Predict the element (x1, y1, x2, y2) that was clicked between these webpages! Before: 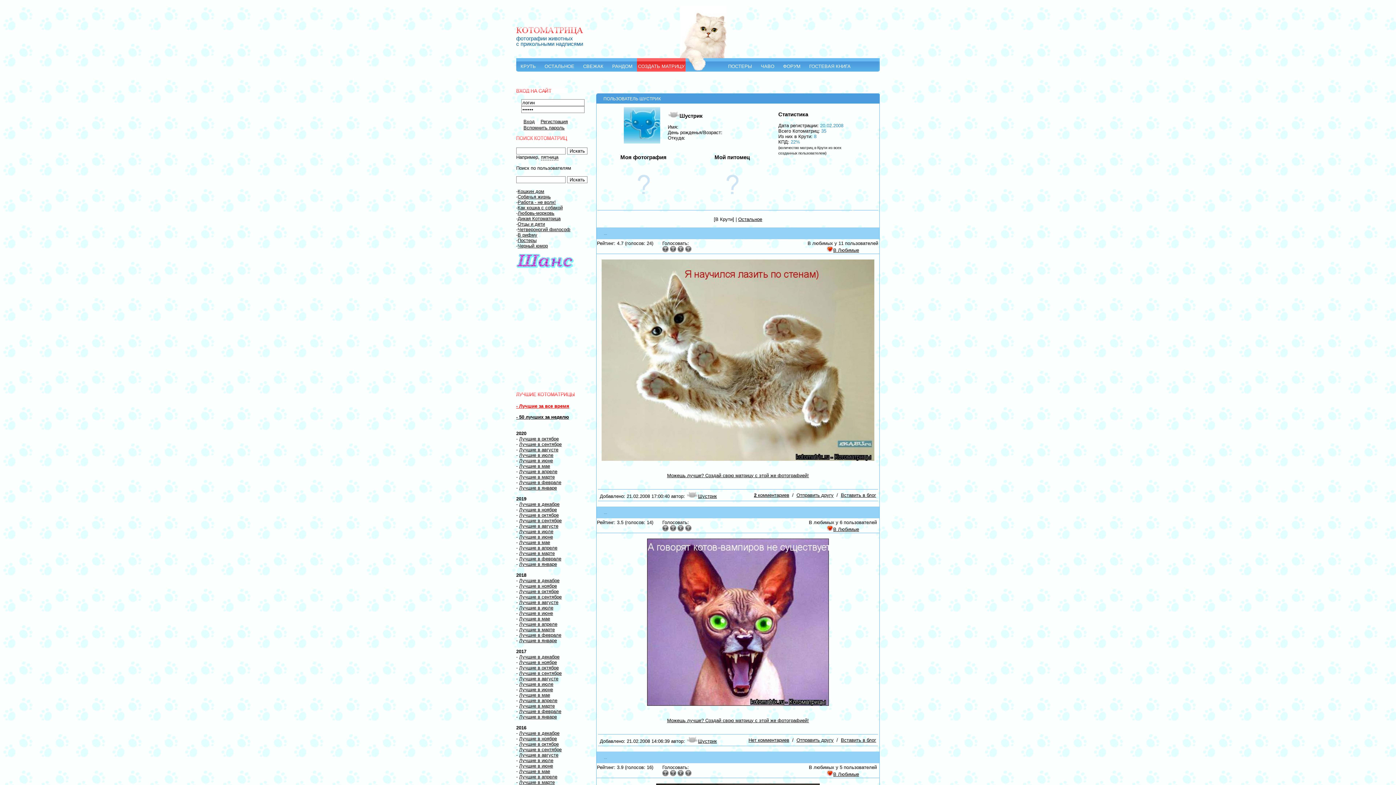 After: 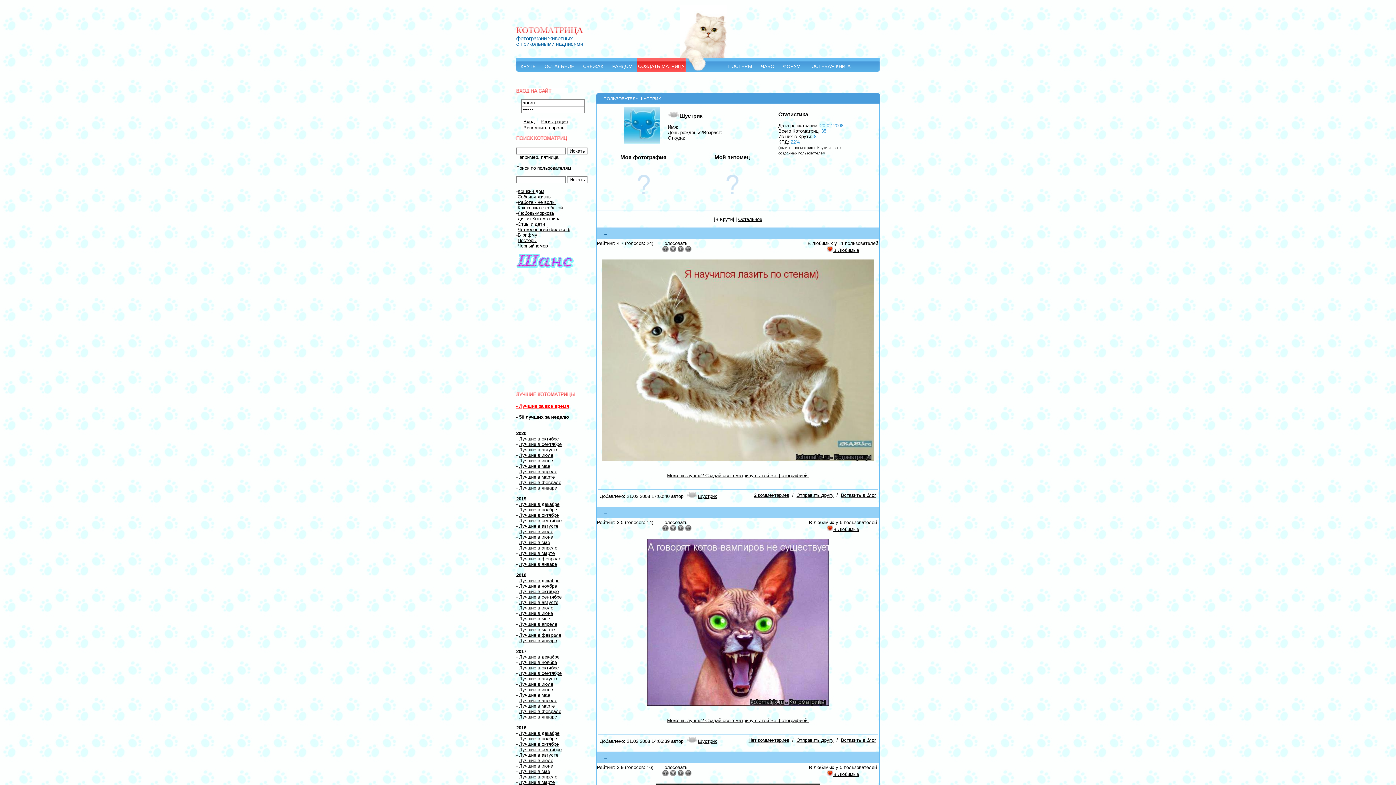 Action: bbox: (796, 737, 833, 743) label: Отправить другу